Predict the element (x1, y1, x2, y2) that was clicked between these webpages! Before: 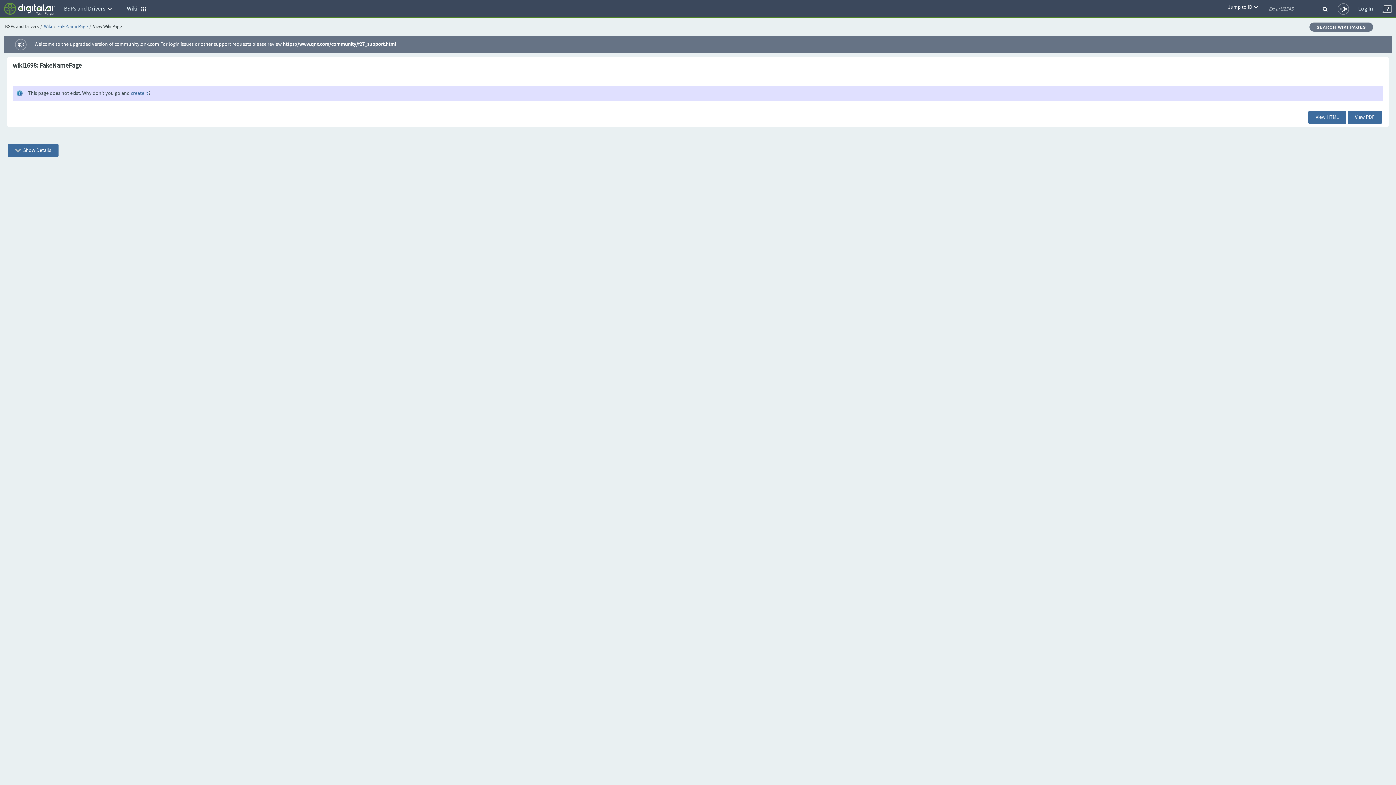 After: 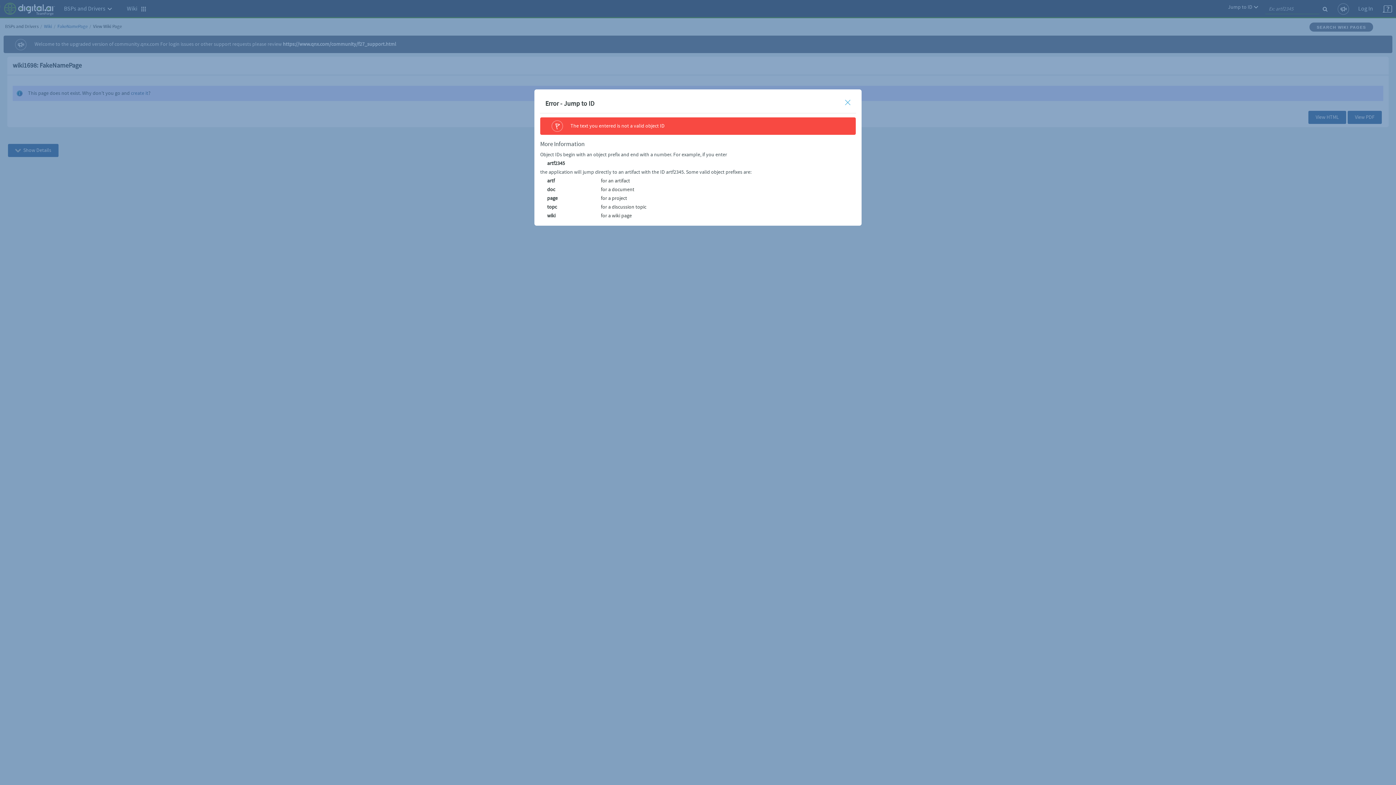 Action: bbox: (1320, 3, 1330, 13)